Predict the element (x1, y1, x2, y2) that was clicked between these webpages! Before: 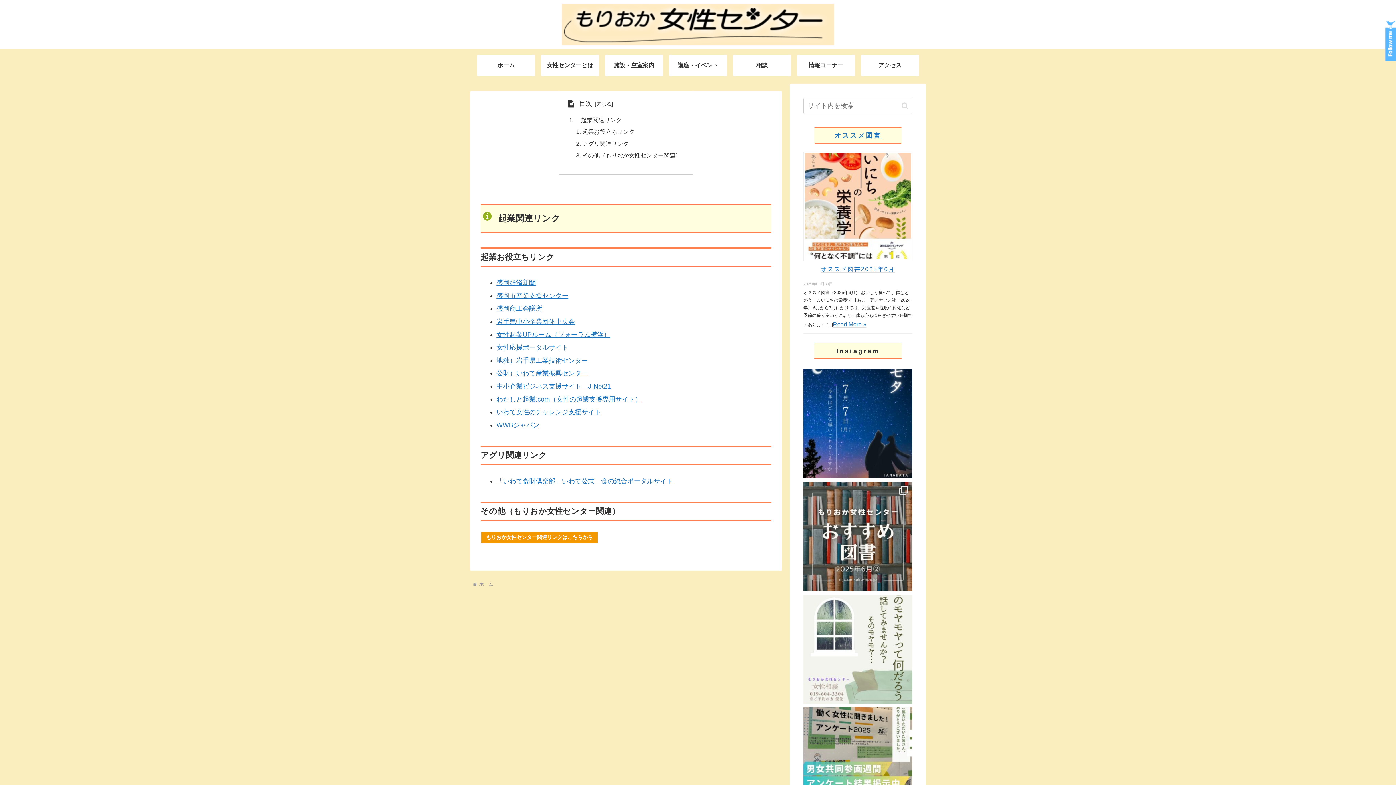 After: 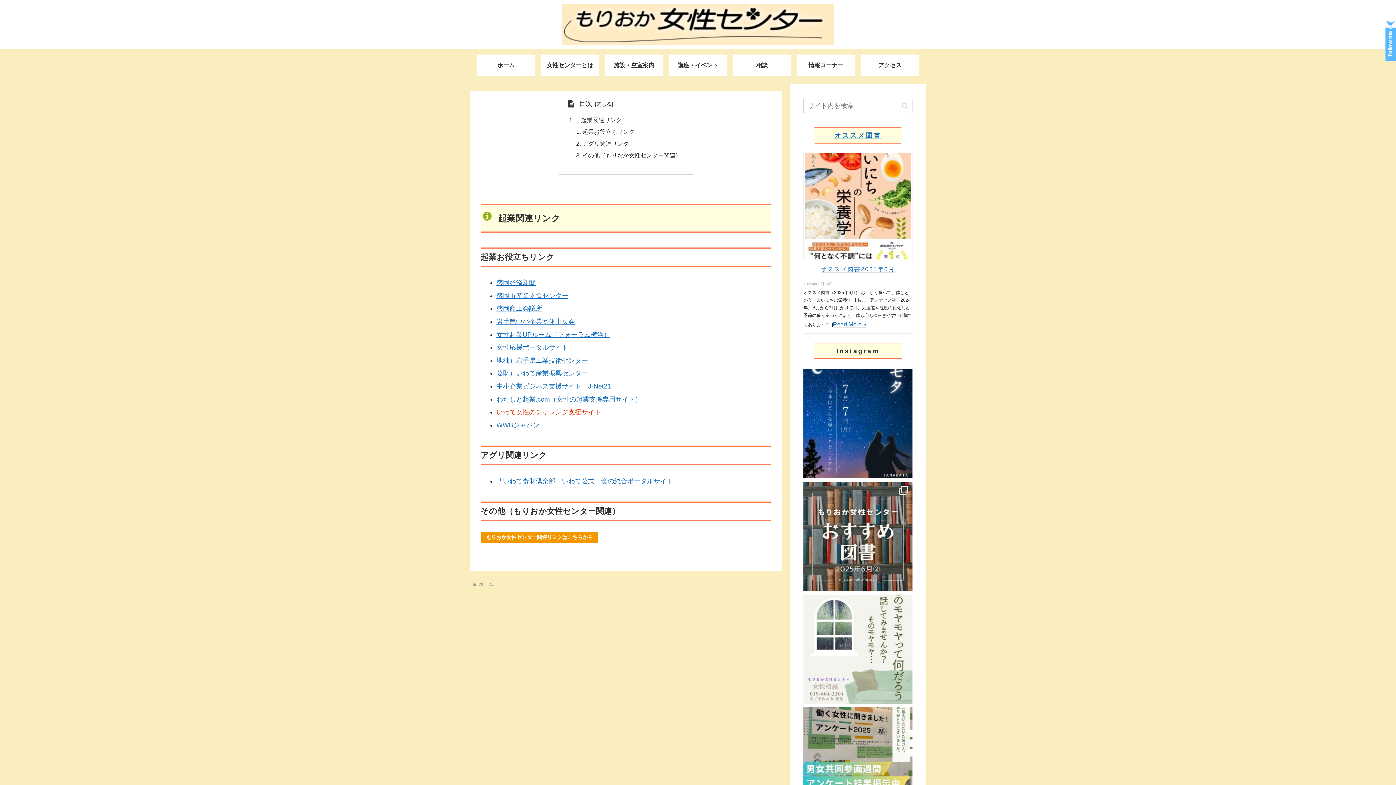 Action: label: いわて女性のチャレンジ支援サイト bbox: (496, 408, 601, 416)